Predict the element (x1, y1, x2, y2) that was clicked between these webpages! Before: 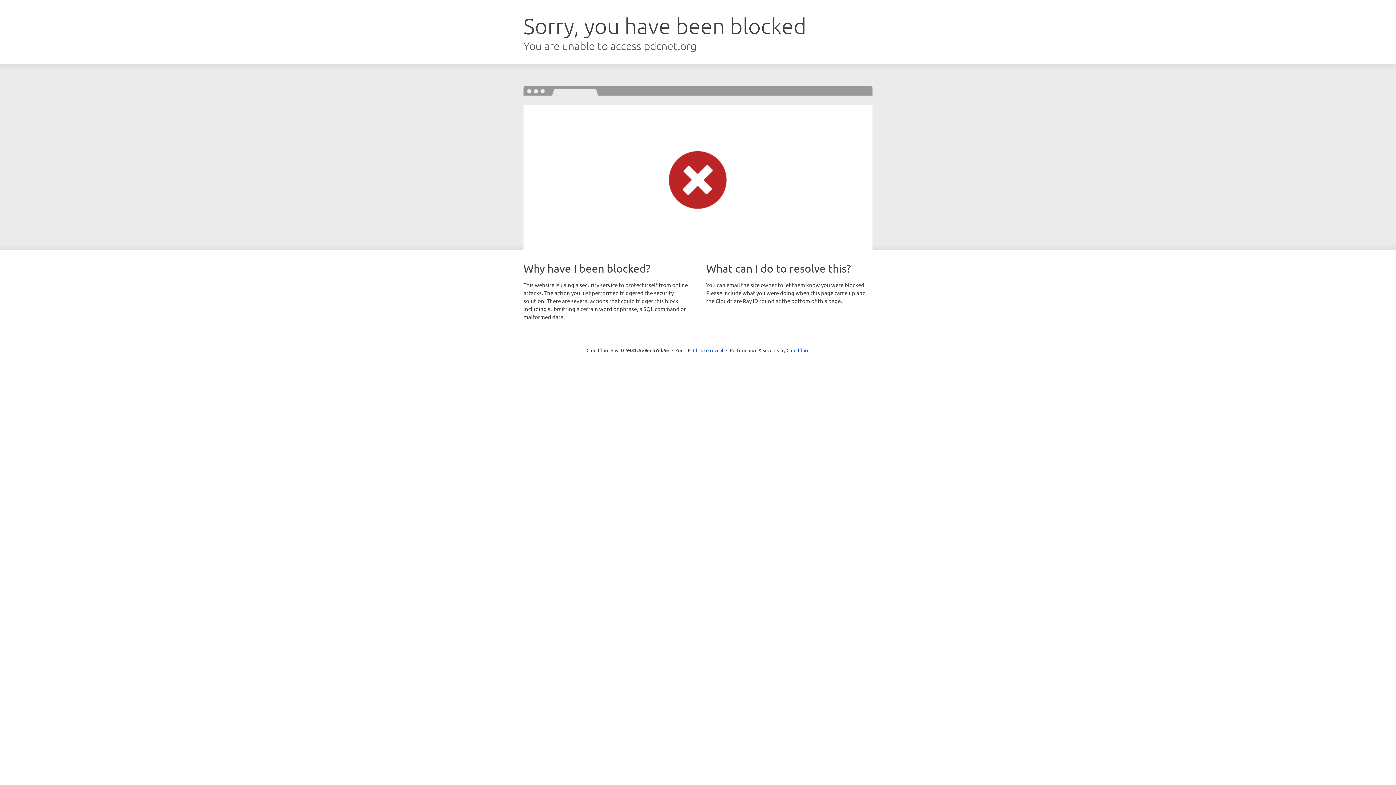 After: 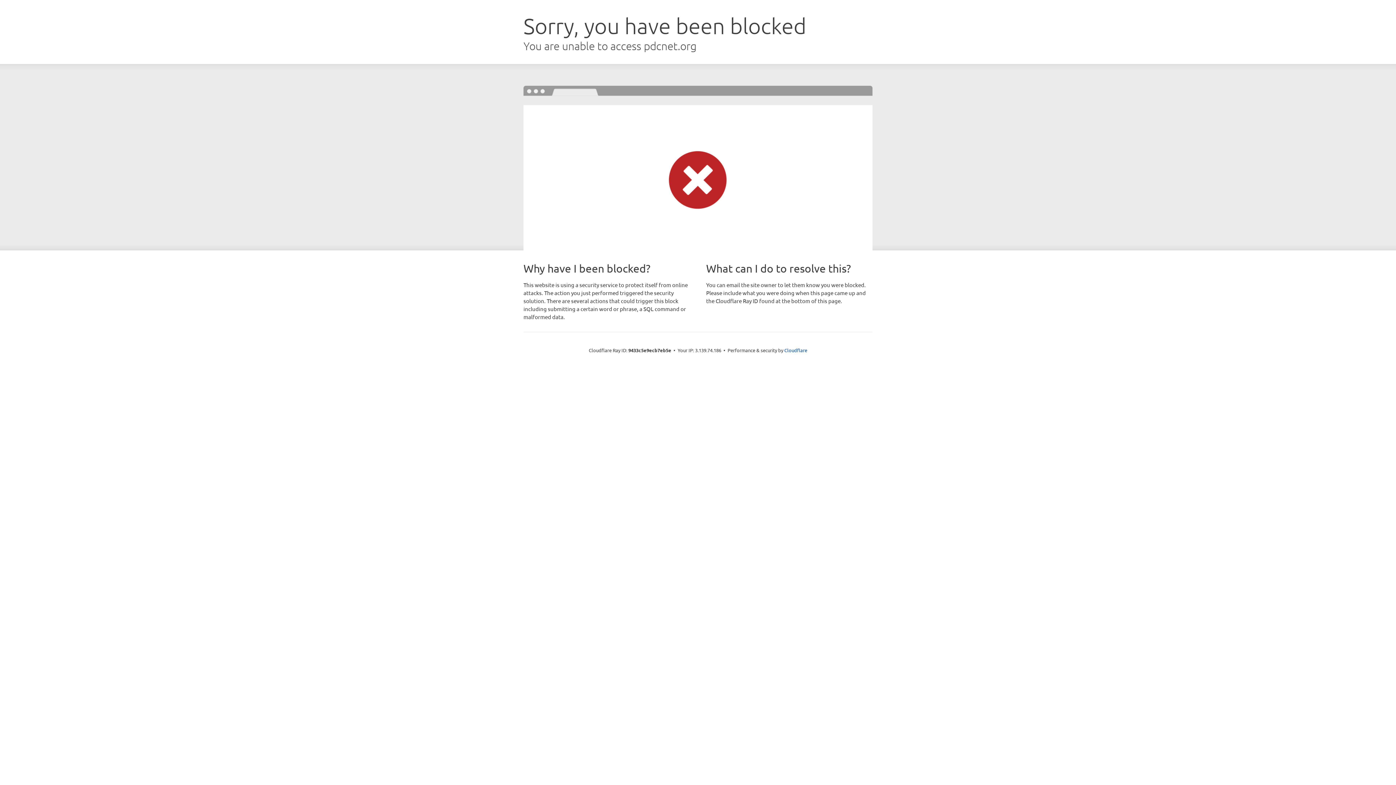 Action: label: Click to reveal bbox: (693, 346, 723, 353)